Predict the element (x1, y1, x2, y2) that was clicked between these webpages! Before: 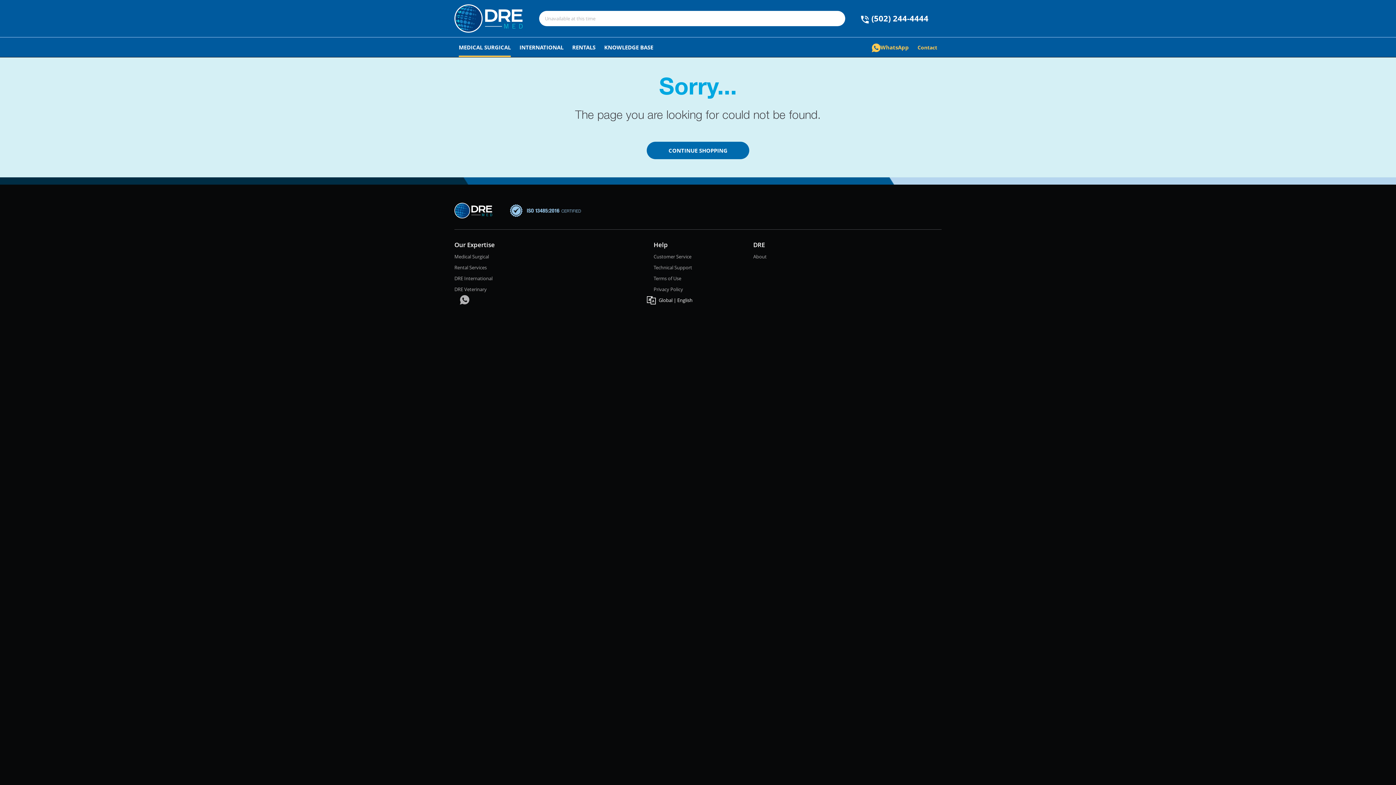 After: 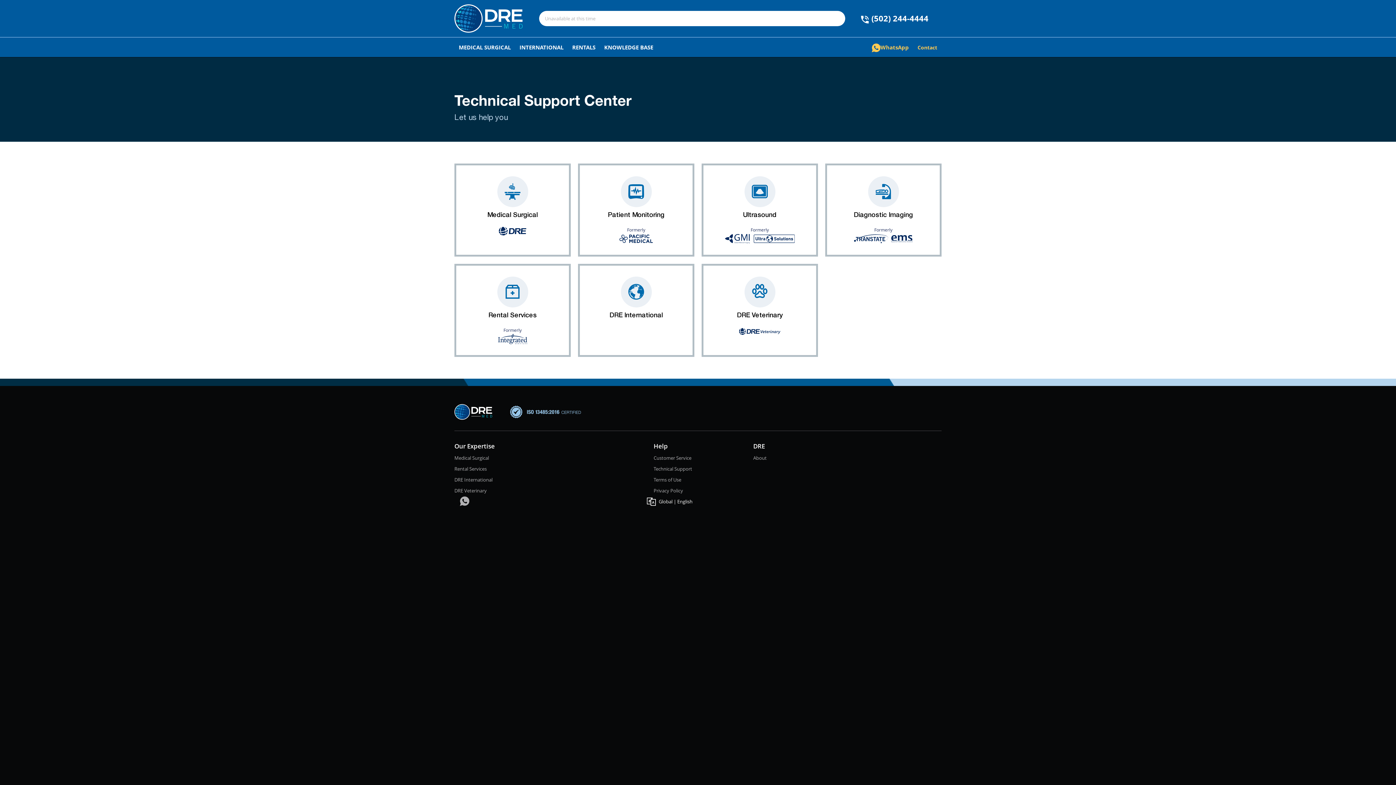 Action: bbox: (653, 264, 692, 270) label: Technical Support